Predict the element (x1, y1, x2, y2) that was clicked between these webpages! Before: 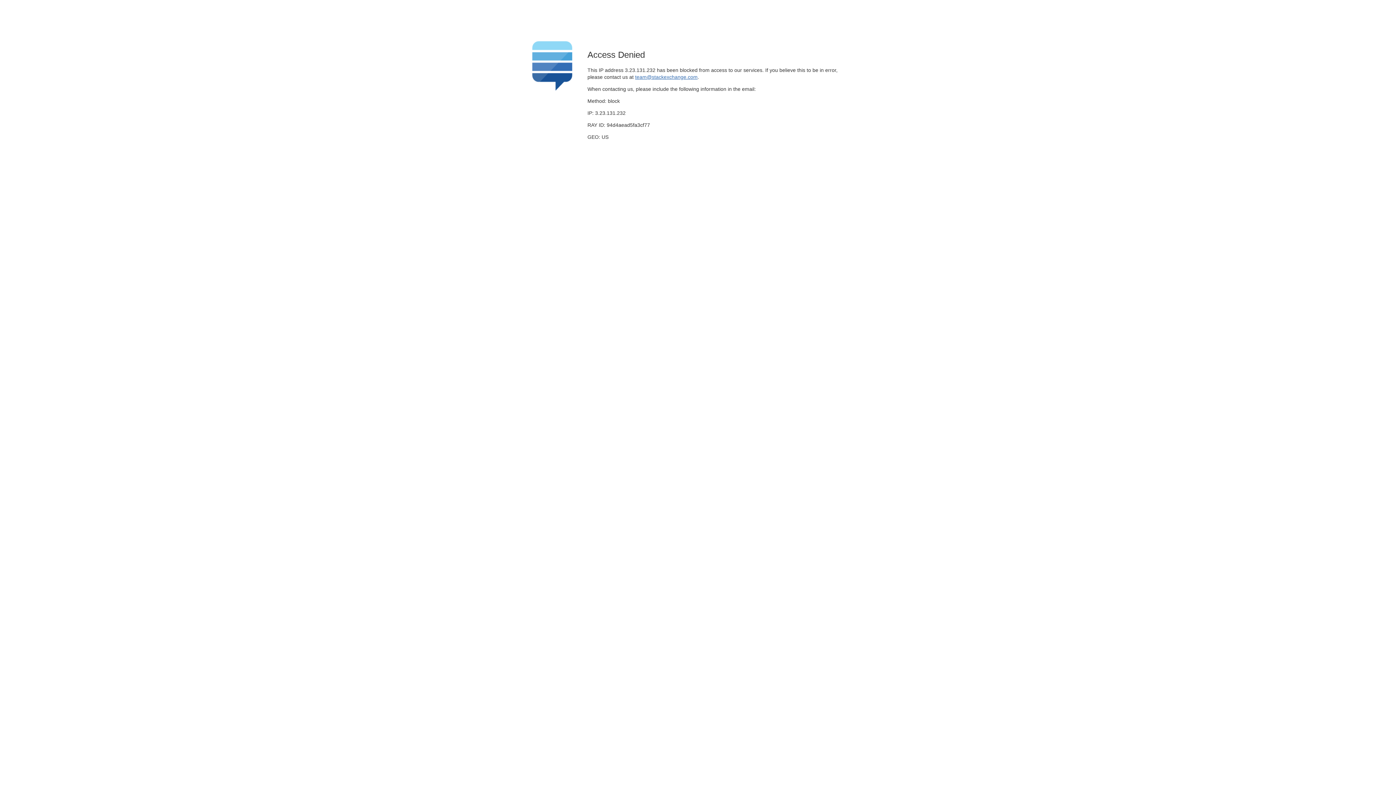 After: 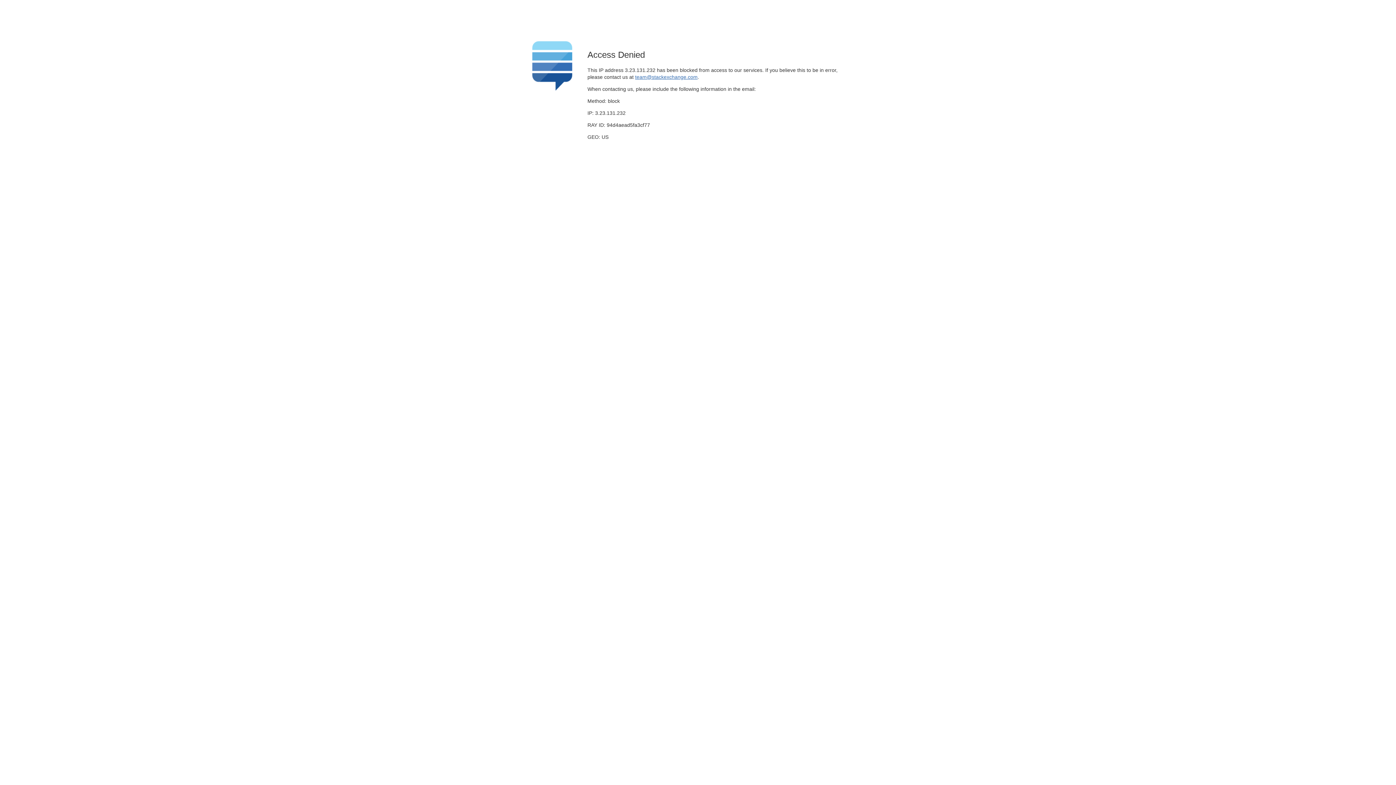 Action: label: team@stackexchange.com bbox: (635, 74, 697, 79)